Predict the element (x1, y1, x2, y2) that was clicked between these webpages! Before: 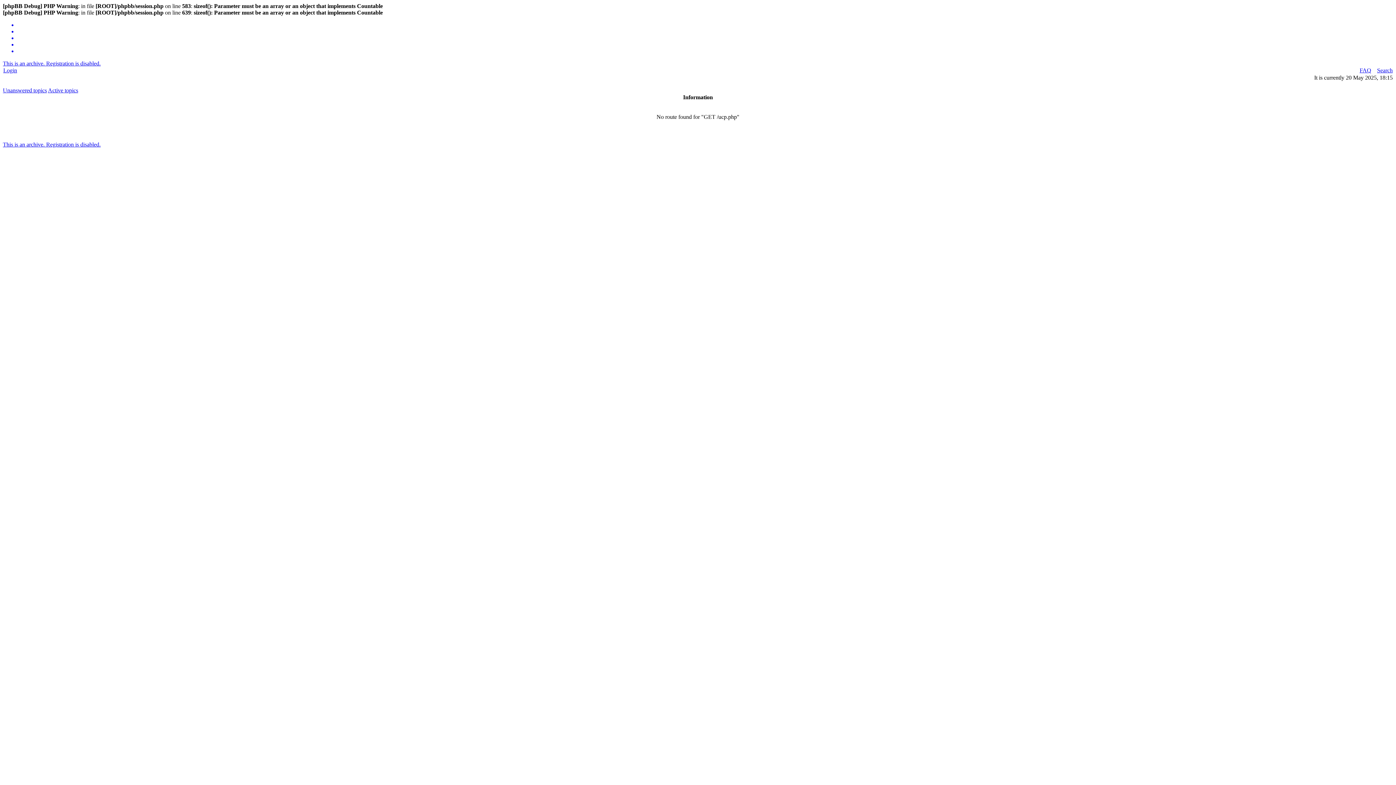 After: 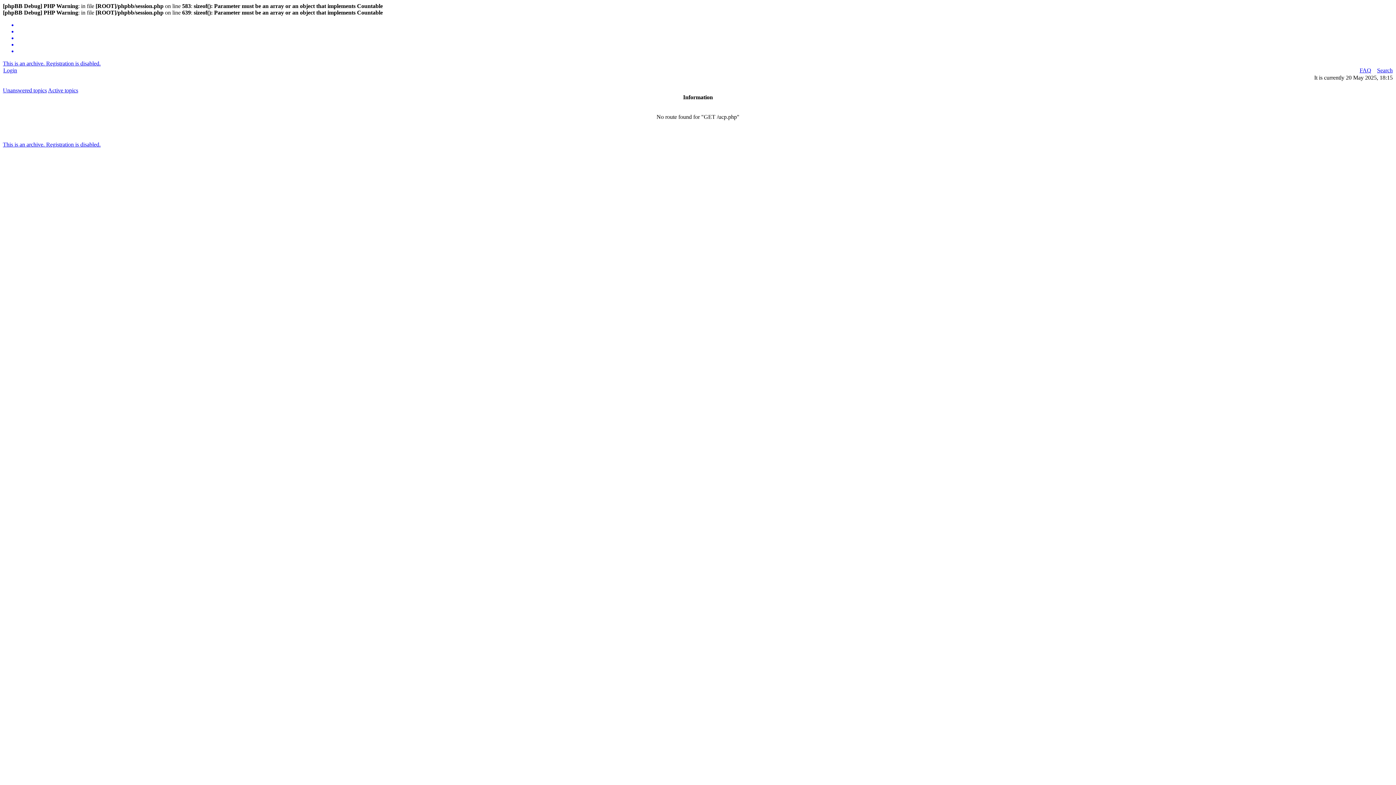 Action: bbox: (17, 21, 1393, 28)